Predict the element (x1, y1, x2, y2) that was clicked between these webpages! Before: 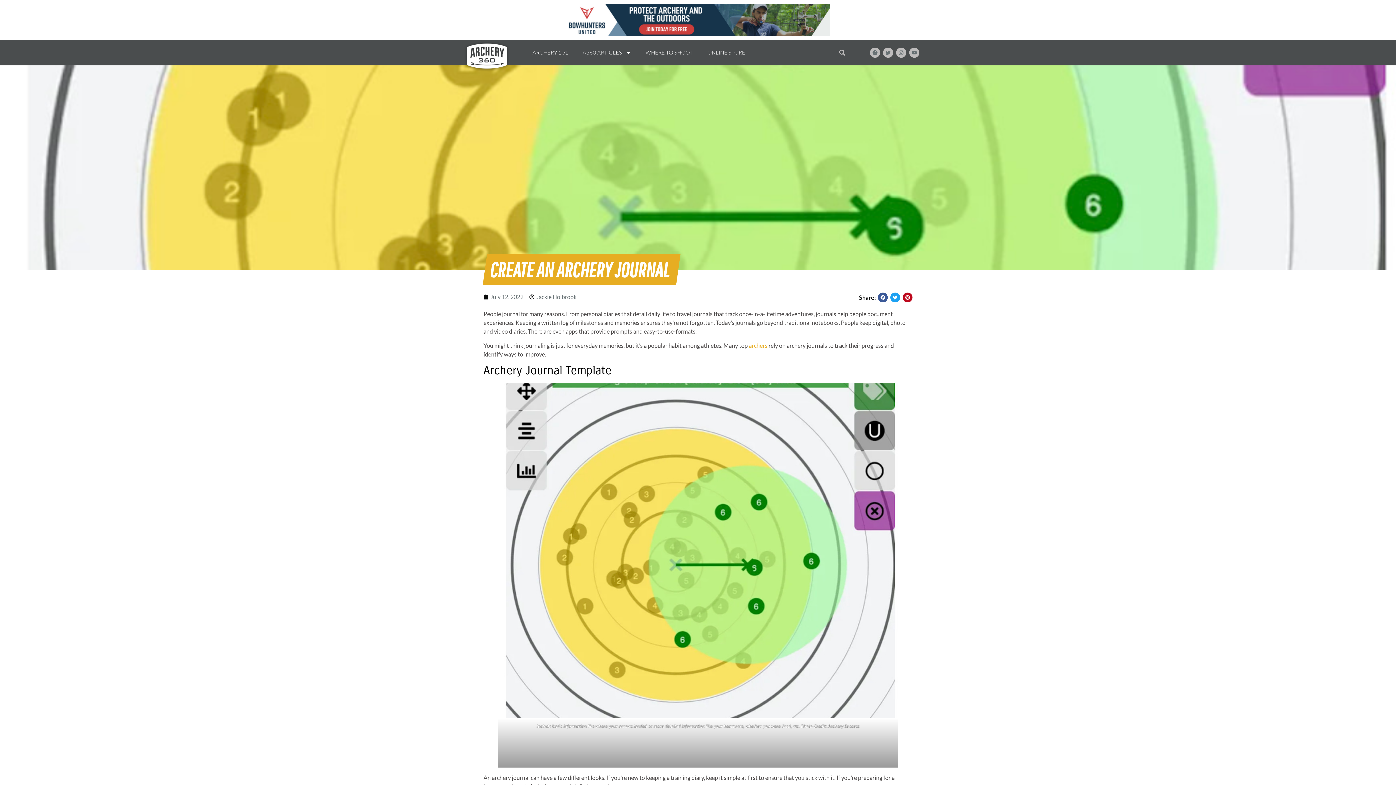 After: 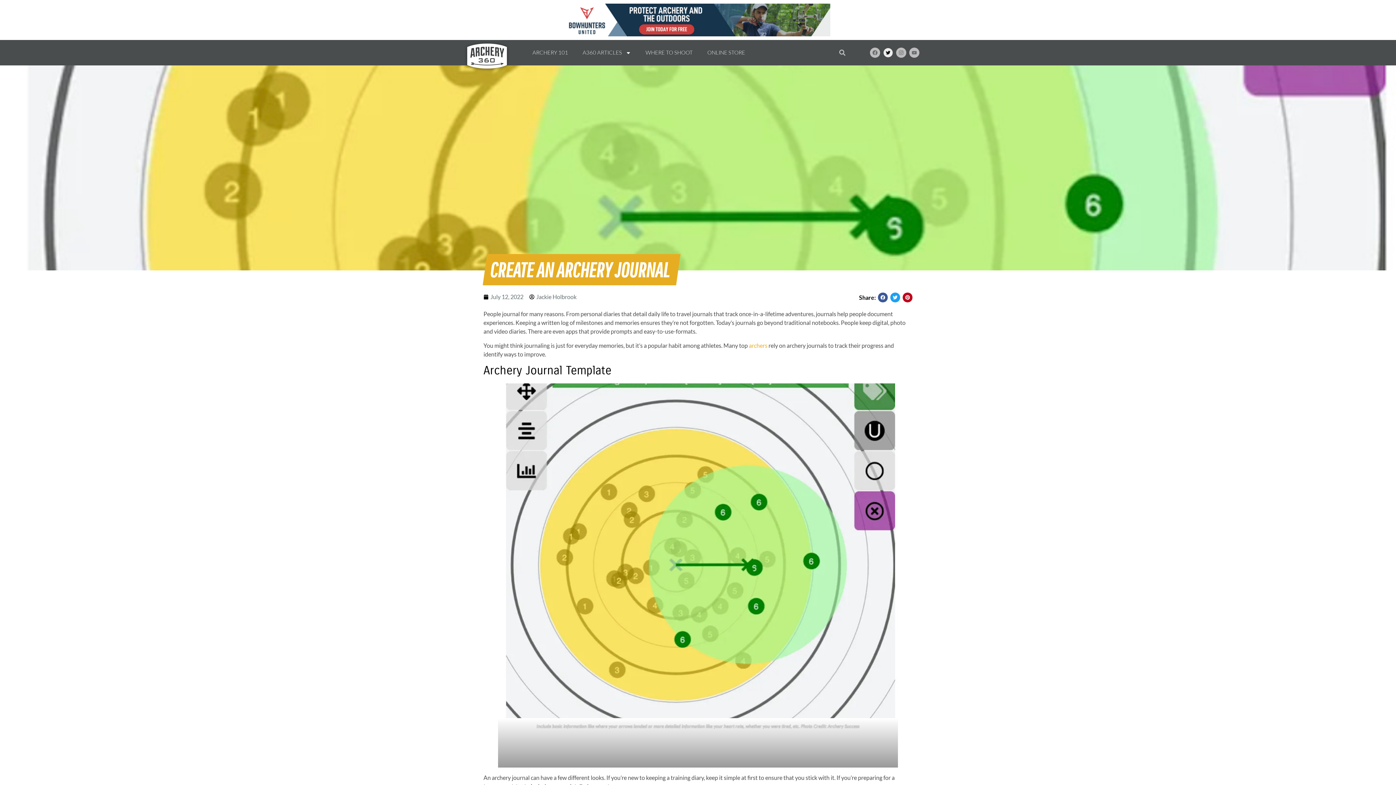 Action: bbox: (883, 47, 893, 57) label: Twitter